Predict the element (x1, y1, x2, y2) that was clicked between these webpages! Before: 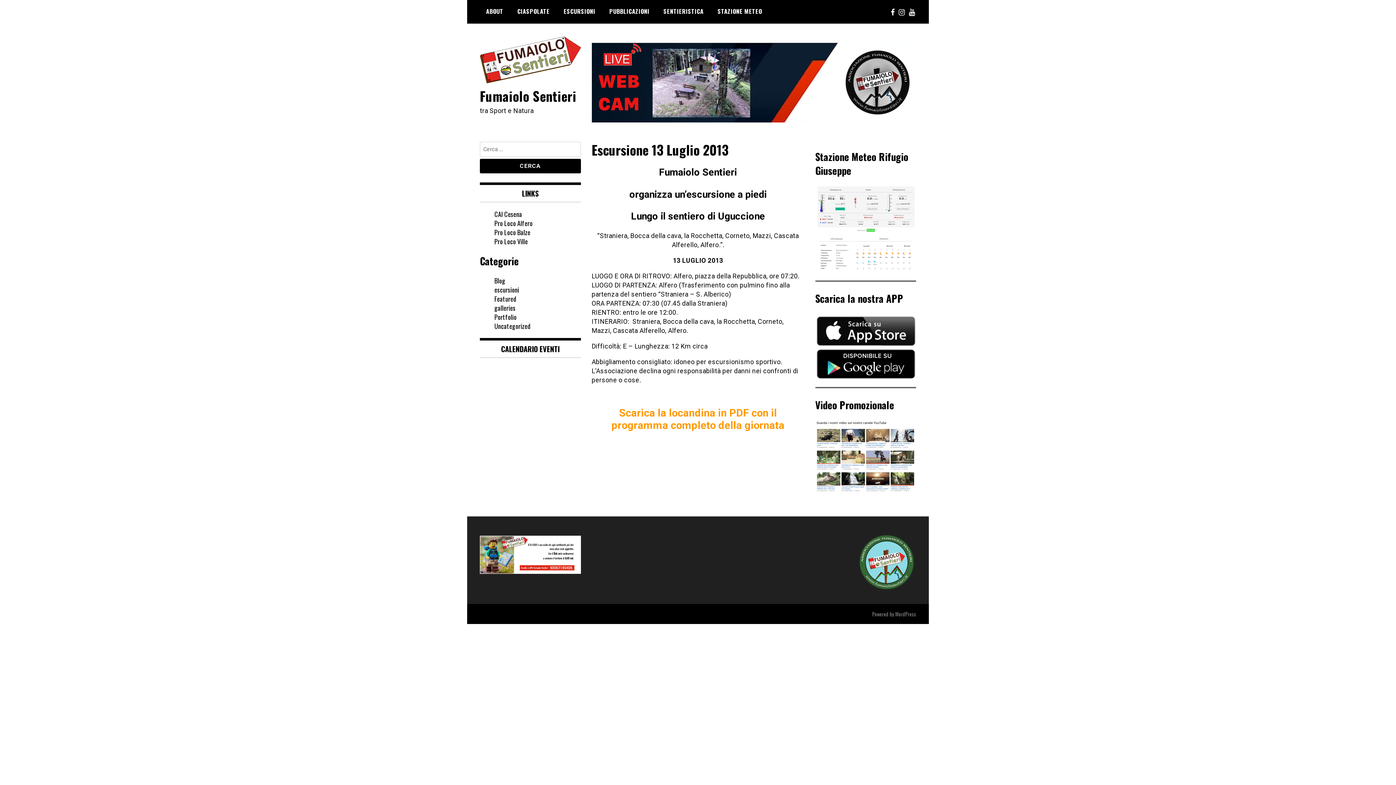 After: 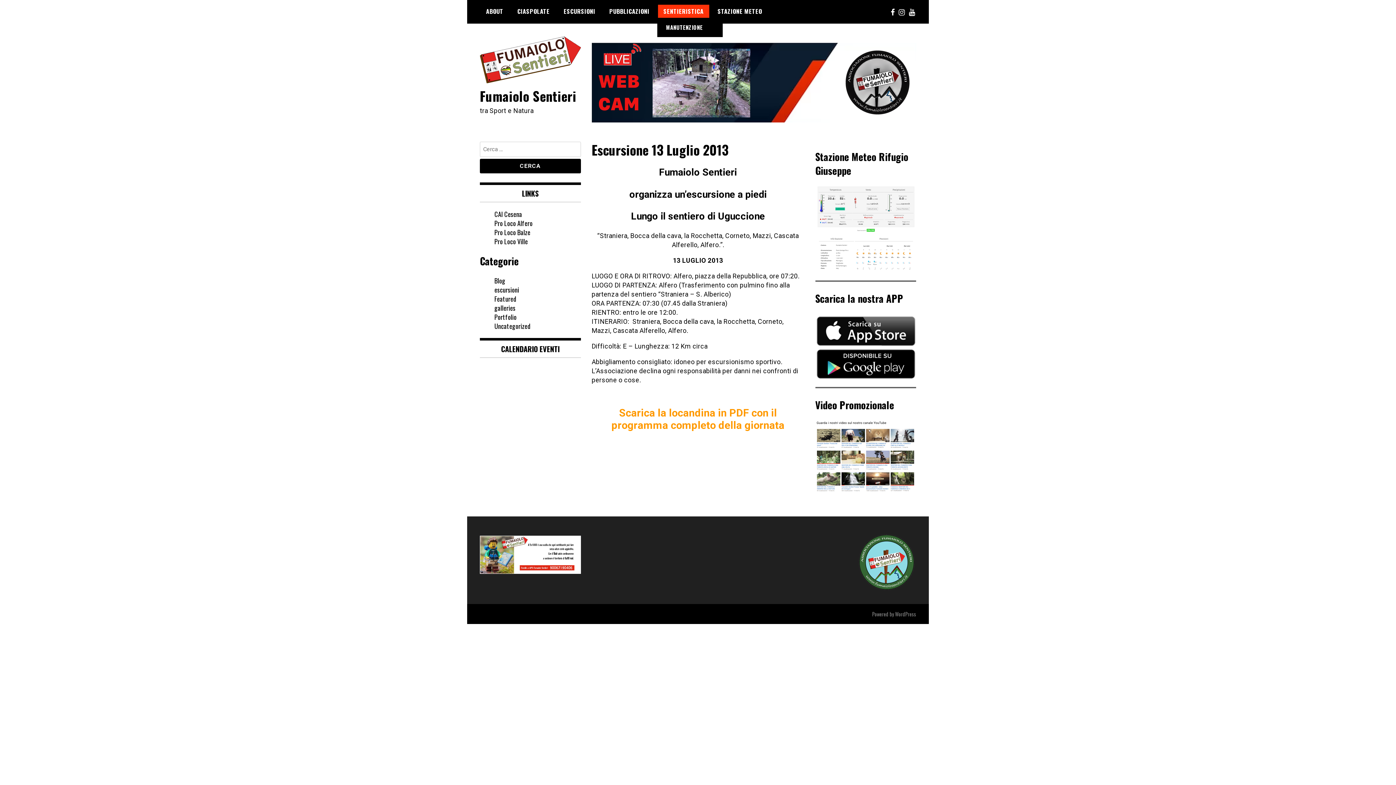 Action: bbox: (658, 4, 709, 17) label: SENTIERISTICA